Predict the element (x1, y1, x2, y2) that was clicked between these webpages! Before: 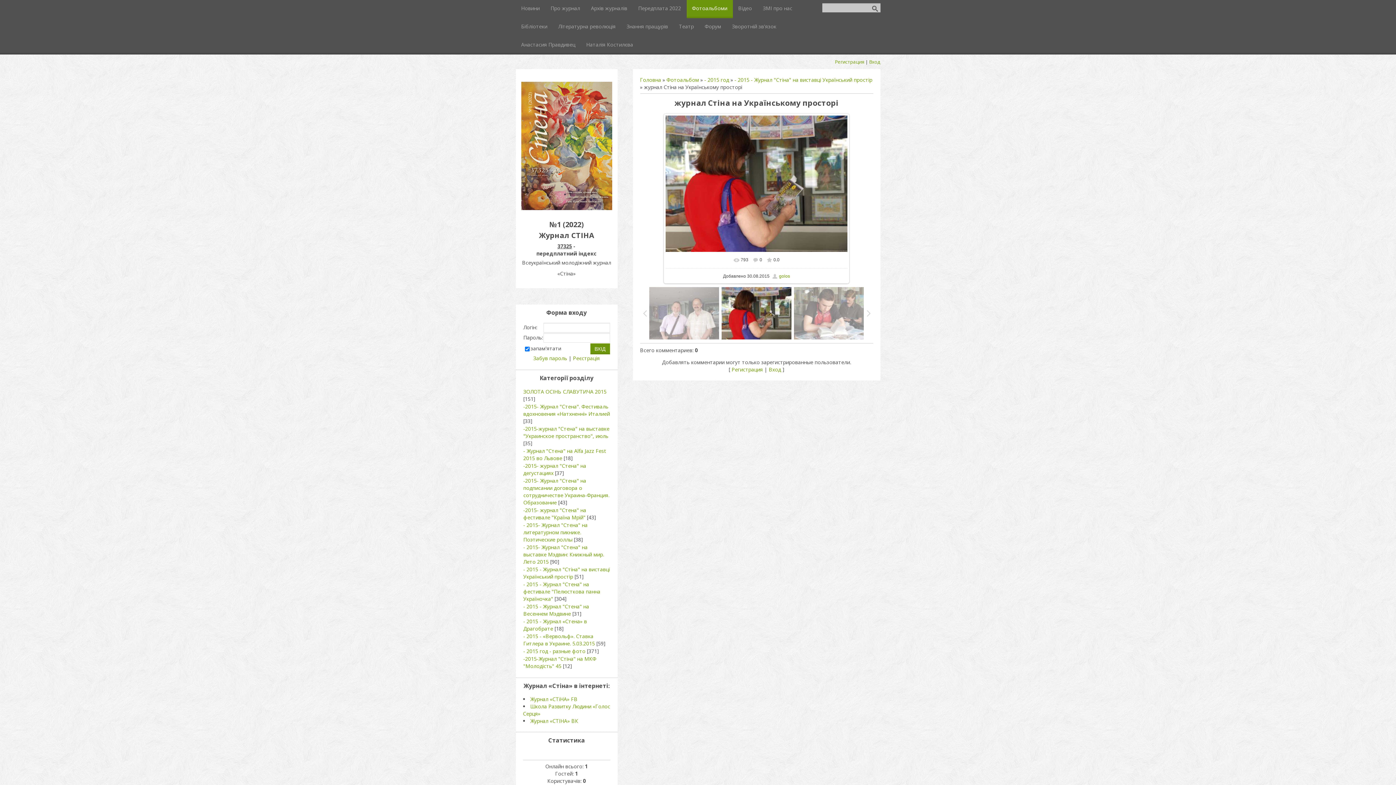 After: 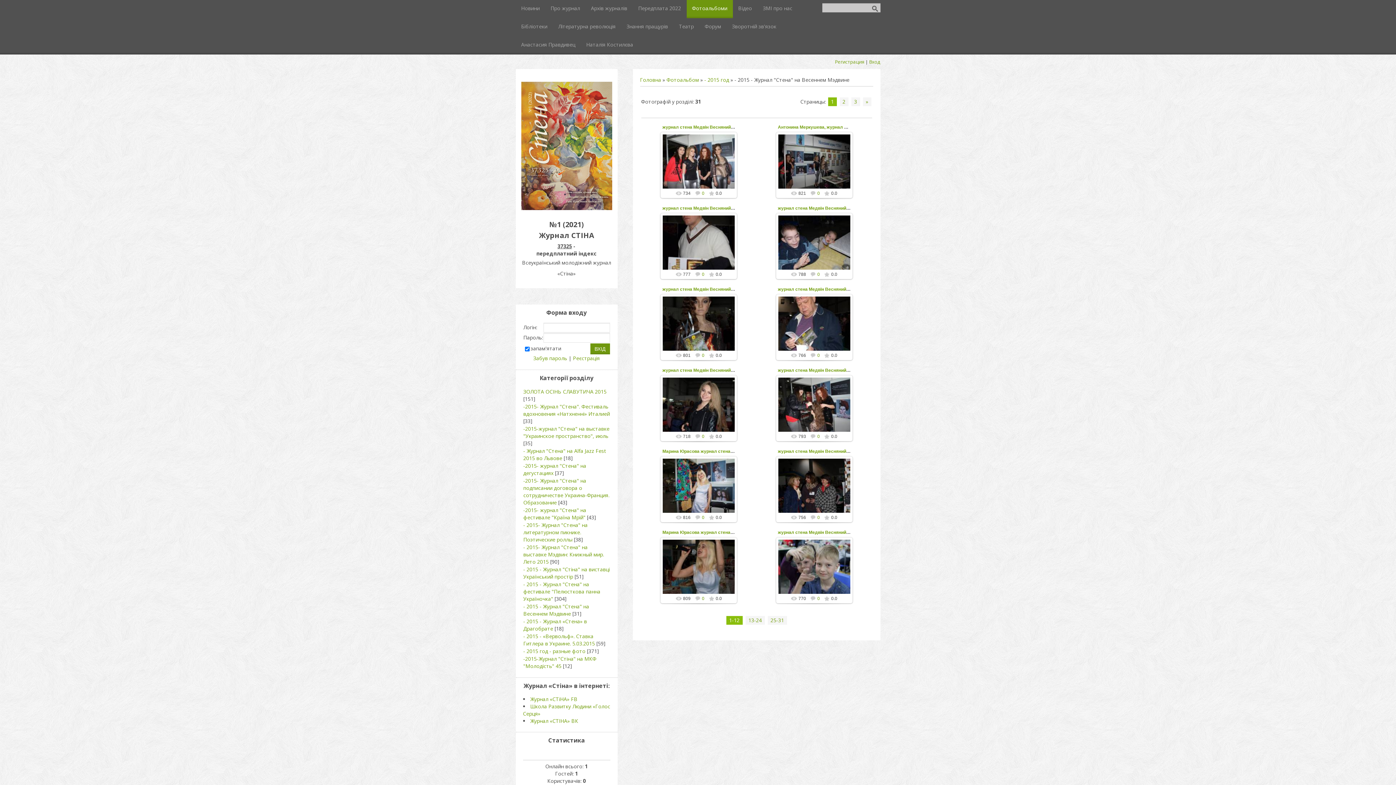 Action: bbox: (523, 603, 589, 617) label: - 2015 - Журнал "Стена" на Весеннем Мэдвине